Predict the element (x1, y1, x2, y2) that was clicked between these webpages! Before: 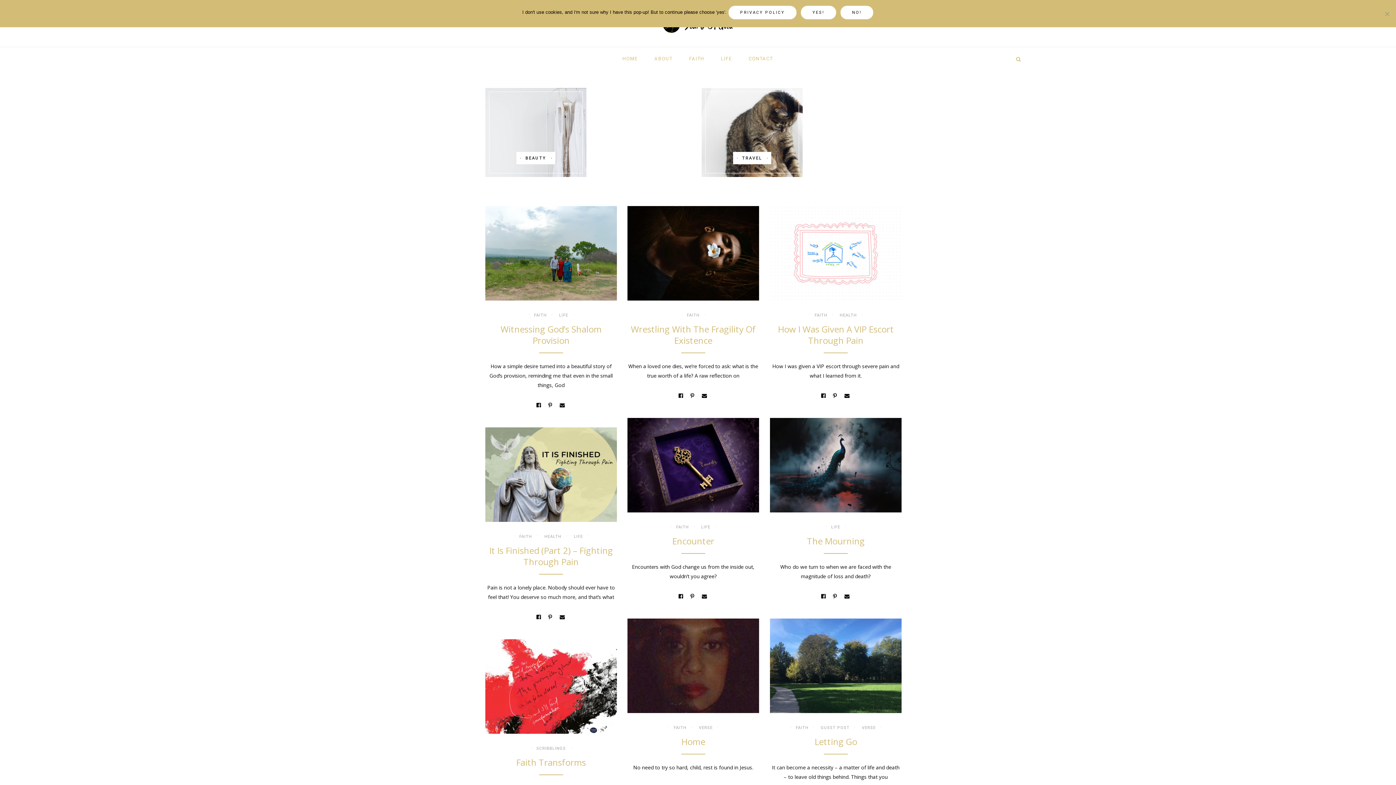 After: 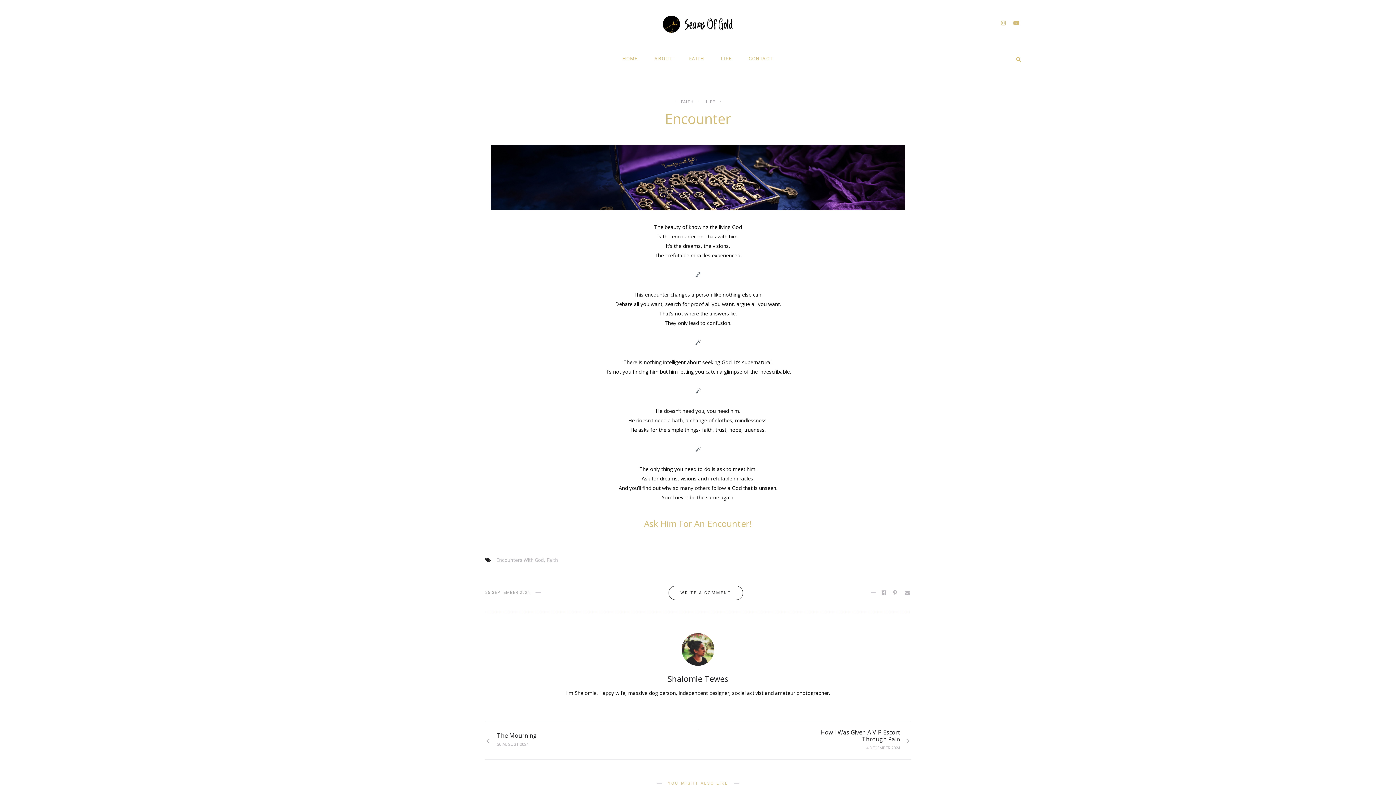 Action: label: Encounter bbox: (672, 535, 714, 547)